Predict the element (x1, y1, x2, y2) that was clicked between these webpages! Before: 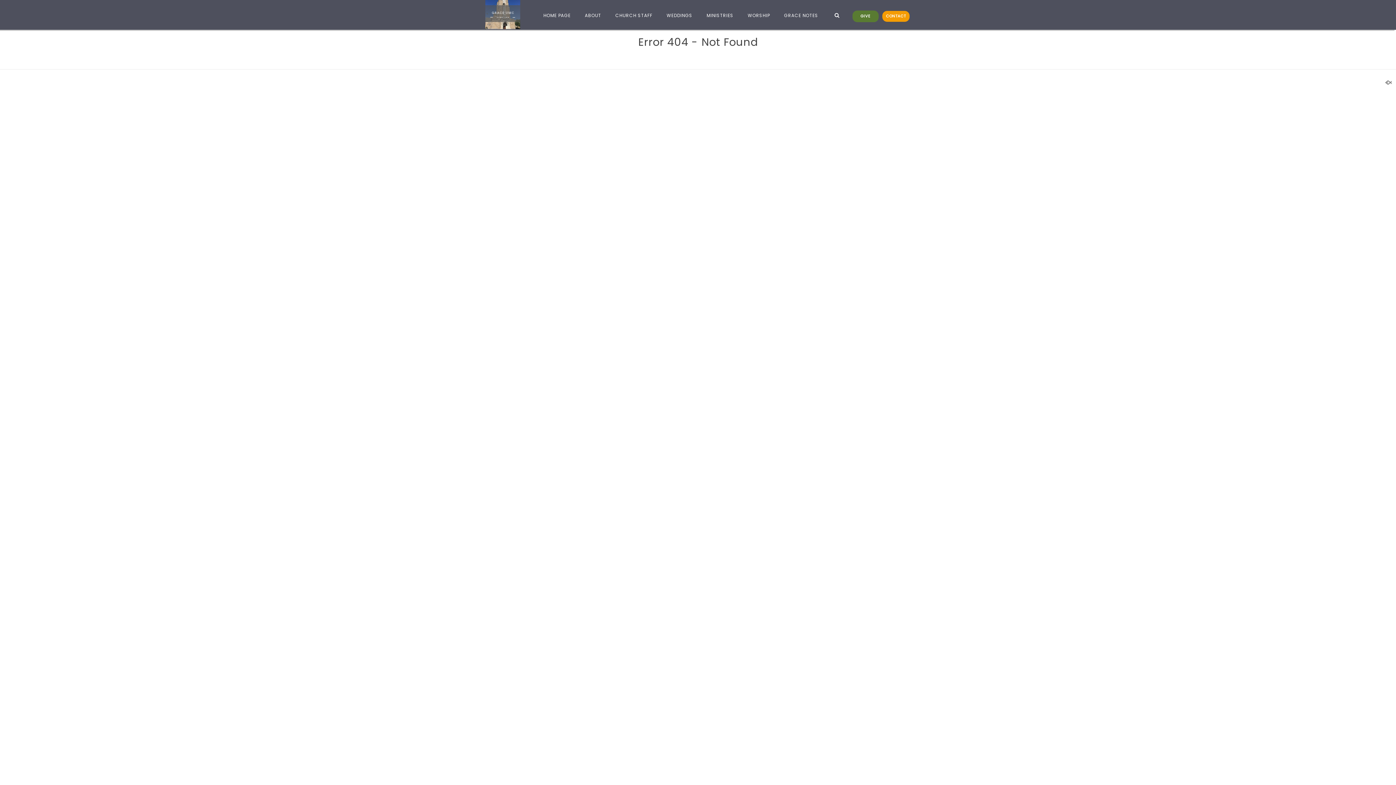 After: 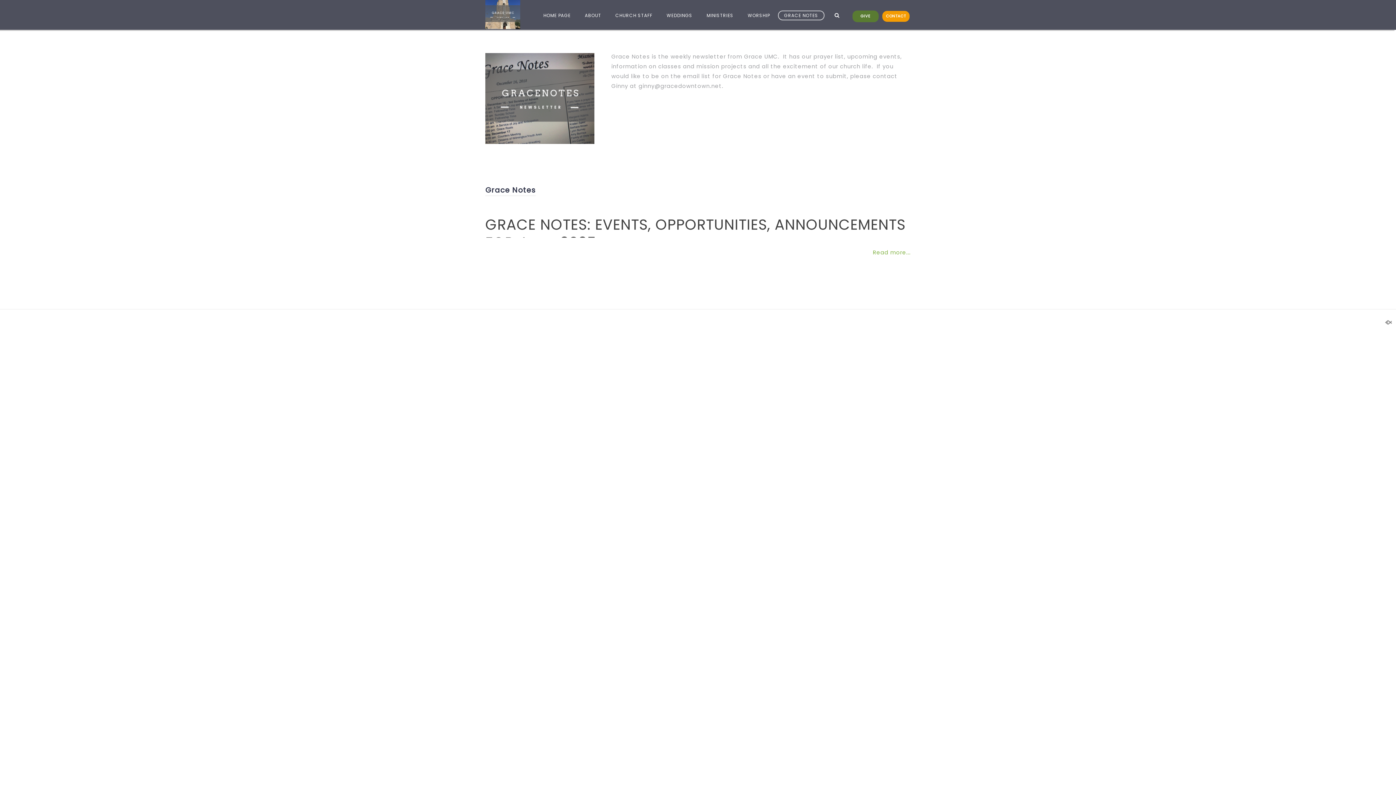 Action: label: GRACE NOTES bbox: (778, 10, 824, 20)